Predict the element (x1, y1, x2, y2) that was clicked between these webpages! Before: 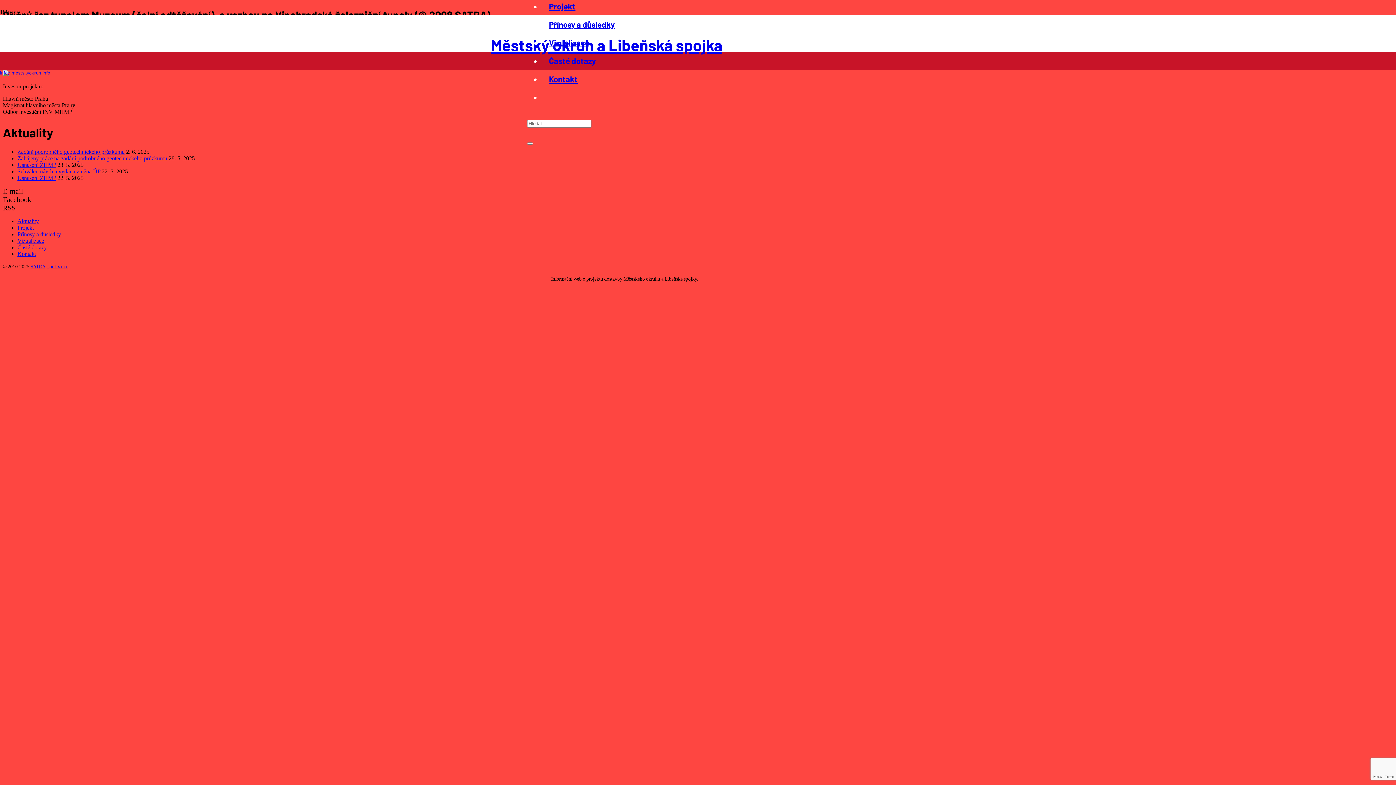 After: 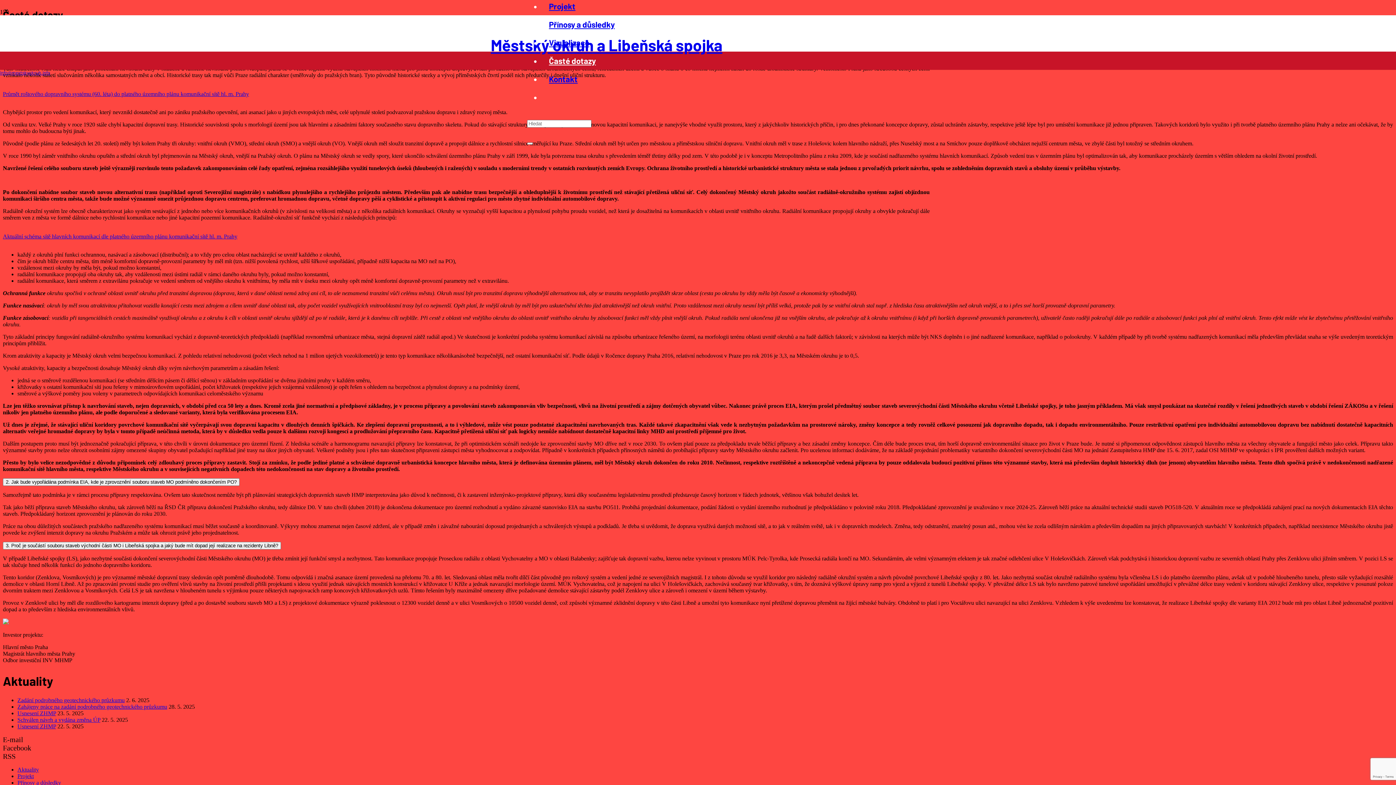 Action: label: Časté dotazy bbox: (17, 244, 46, 250)